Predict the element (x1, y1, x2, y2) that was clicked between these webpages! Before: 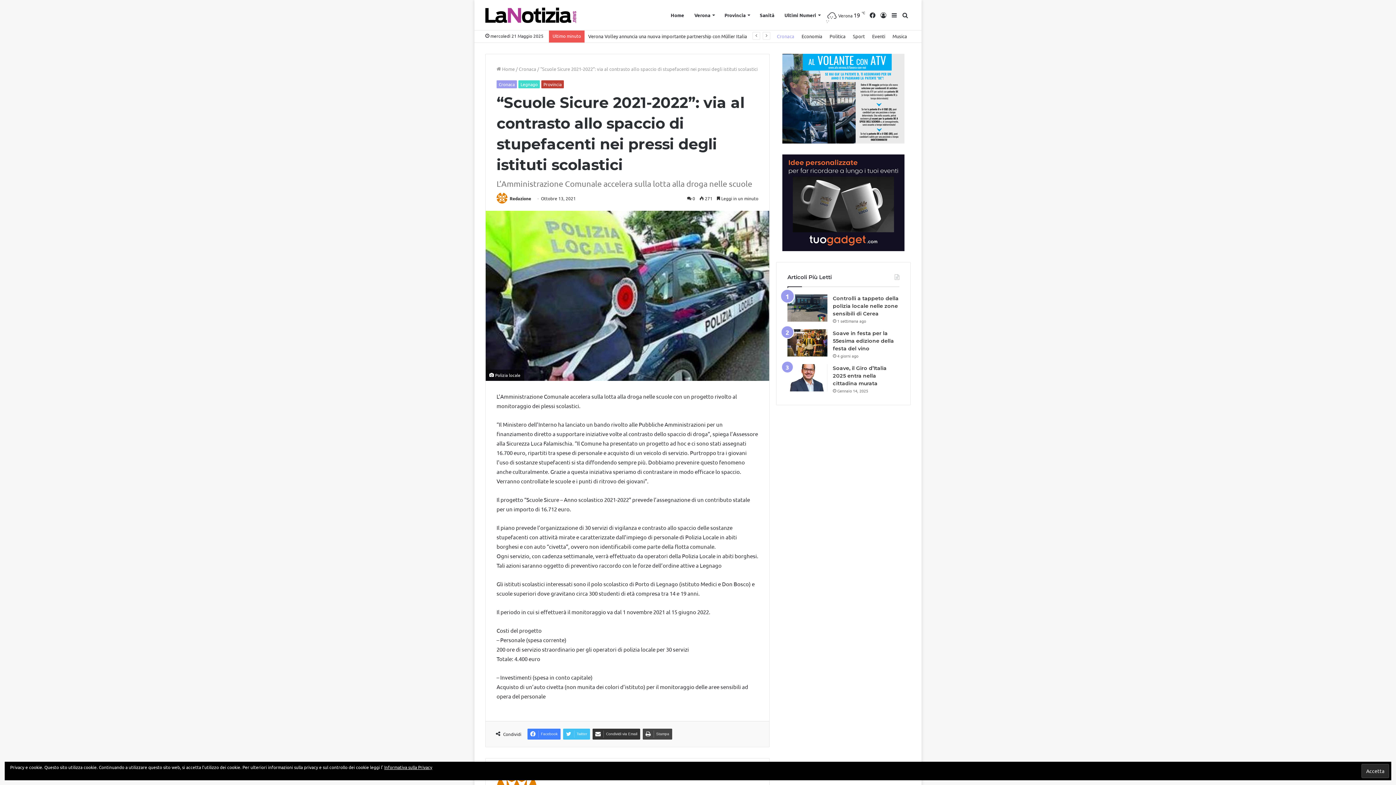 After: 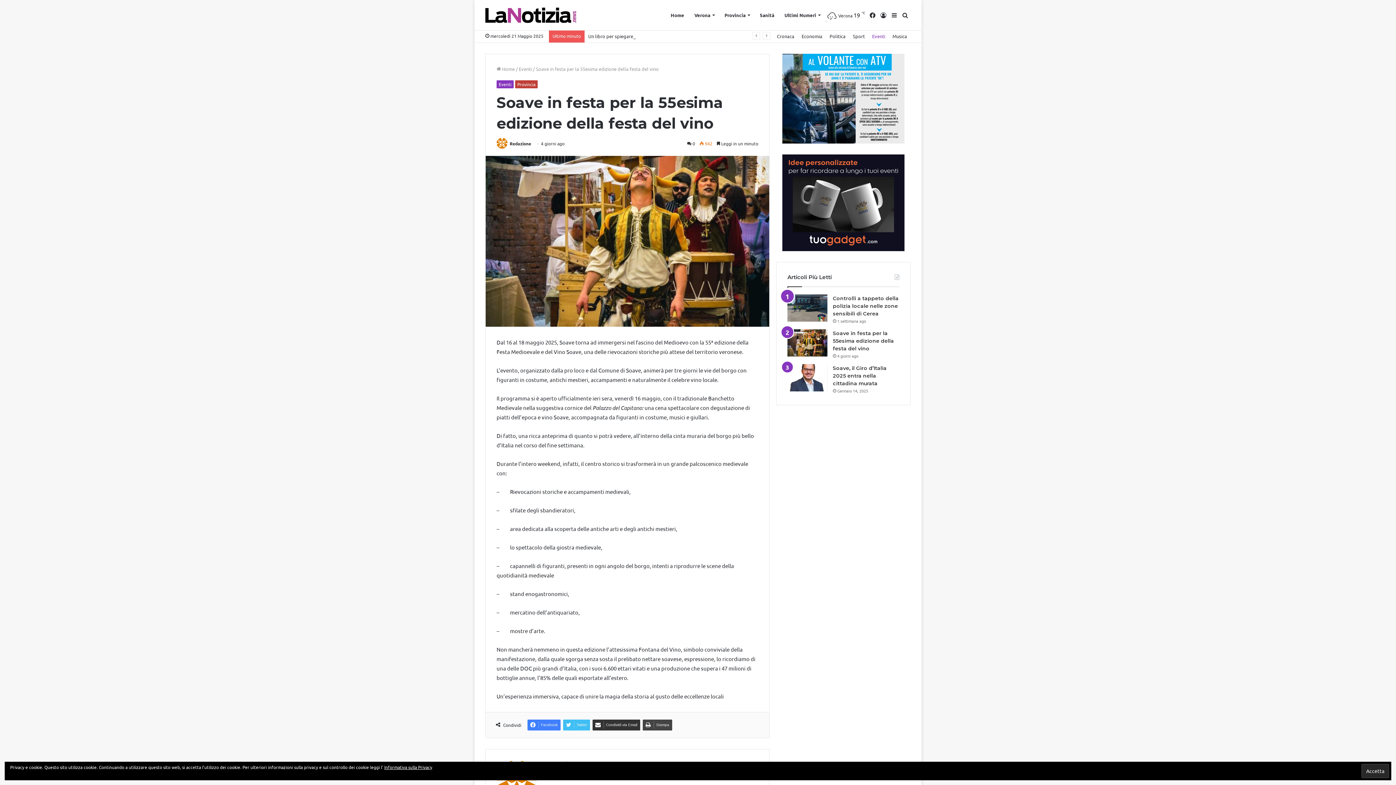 Action: bbox: (833, 330, 894, 351) label: Soave in festa per la 55esima edizione della festa del vino